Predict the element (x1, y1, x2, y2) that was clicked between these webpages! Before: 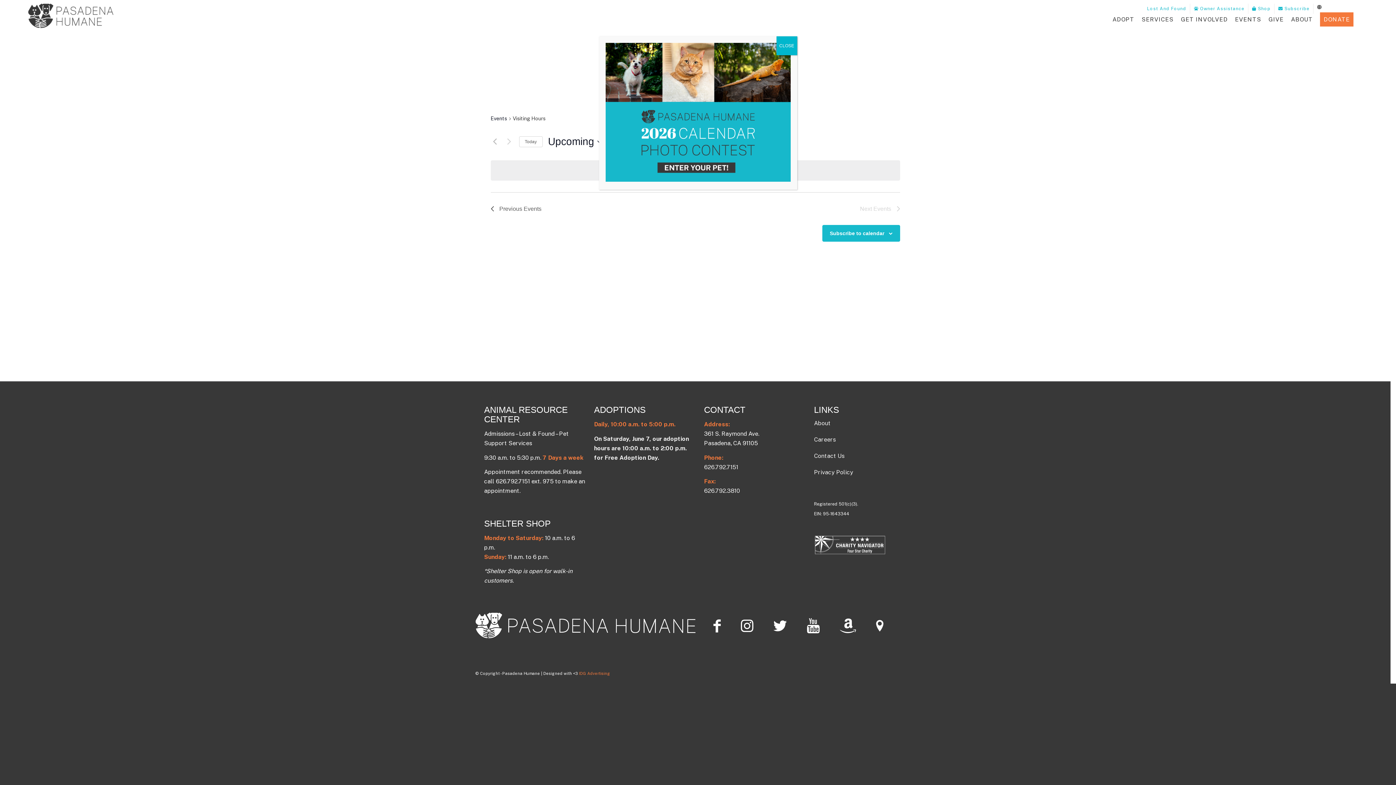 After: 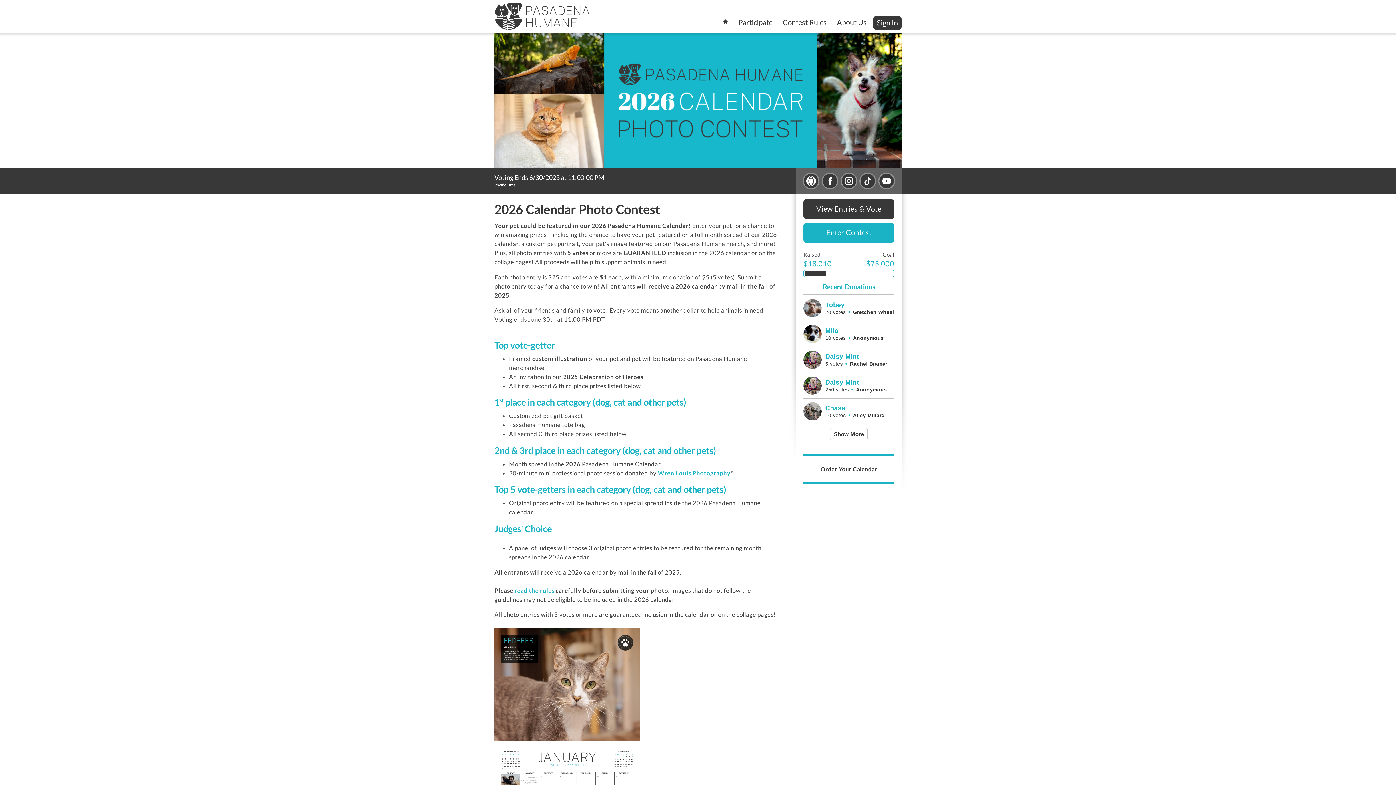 Action: bbox: (605, 176, 790, 183)